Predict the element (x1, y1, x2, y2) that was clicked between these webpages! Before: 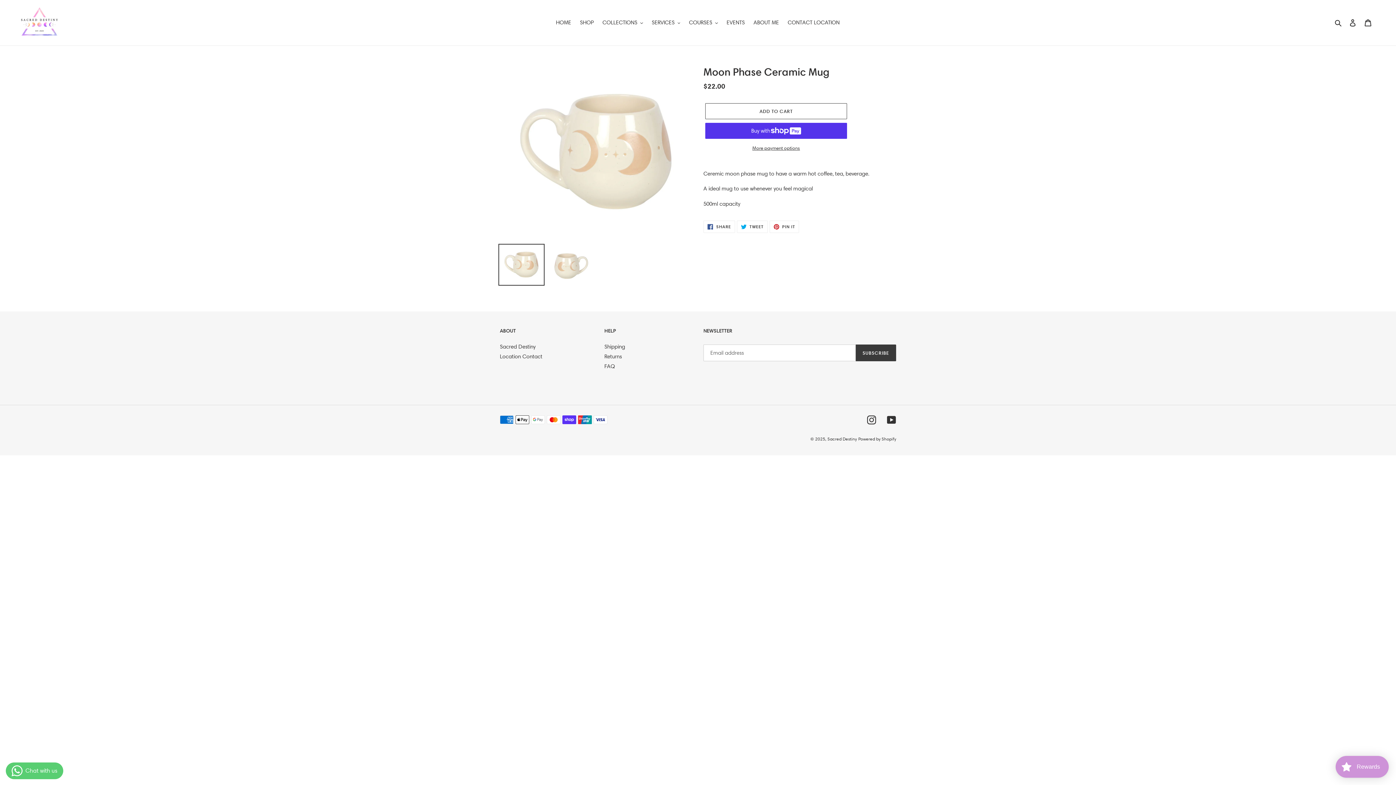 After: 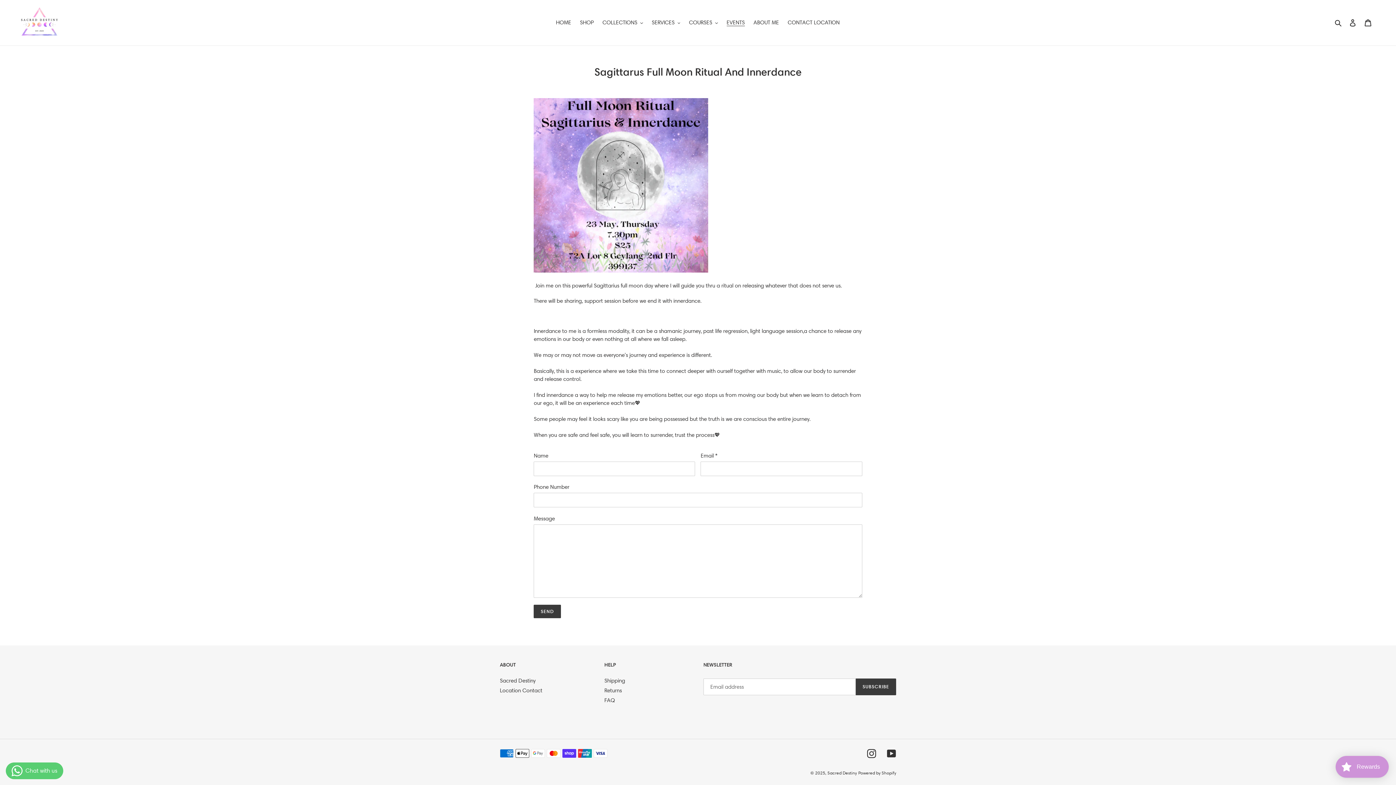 Action: bbox: (723, 17, 748, 27) label: EVENTS